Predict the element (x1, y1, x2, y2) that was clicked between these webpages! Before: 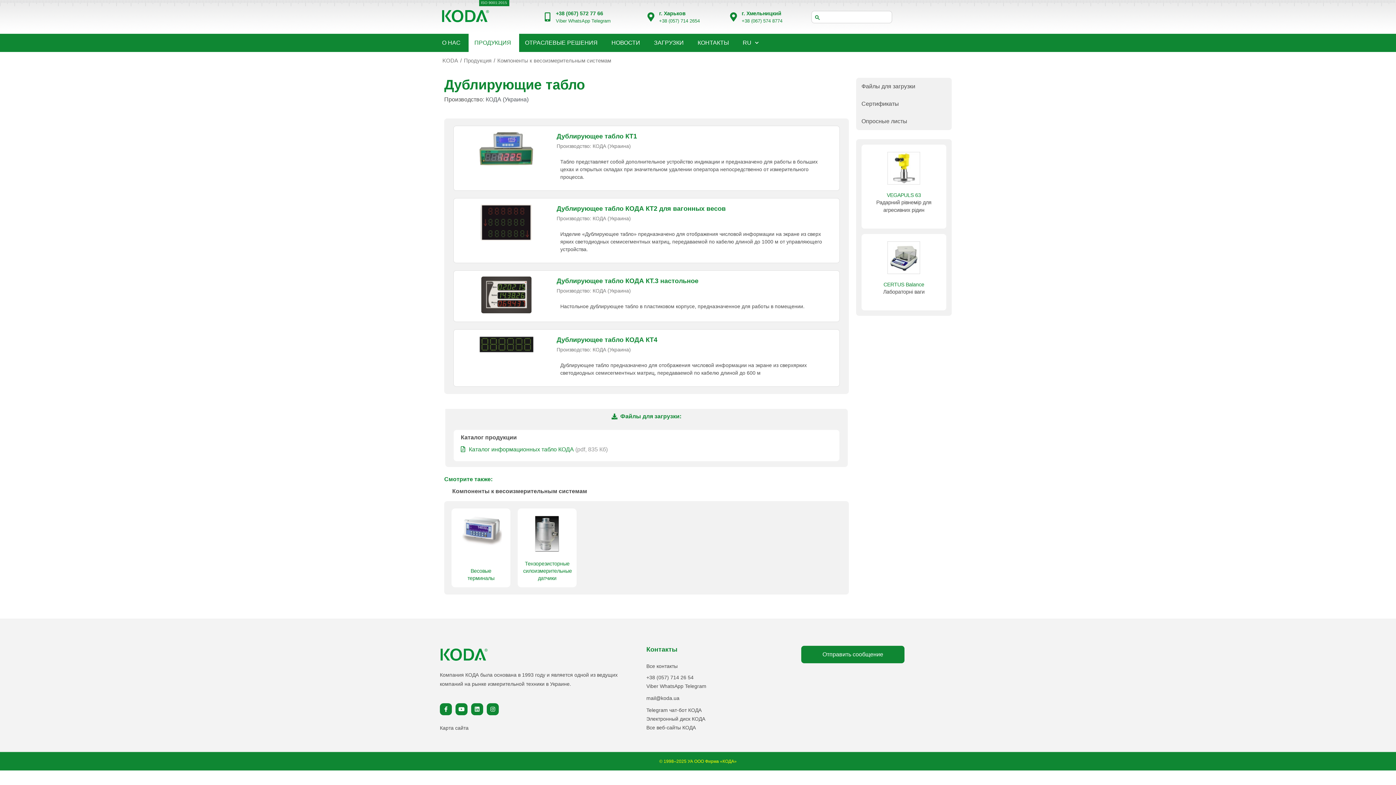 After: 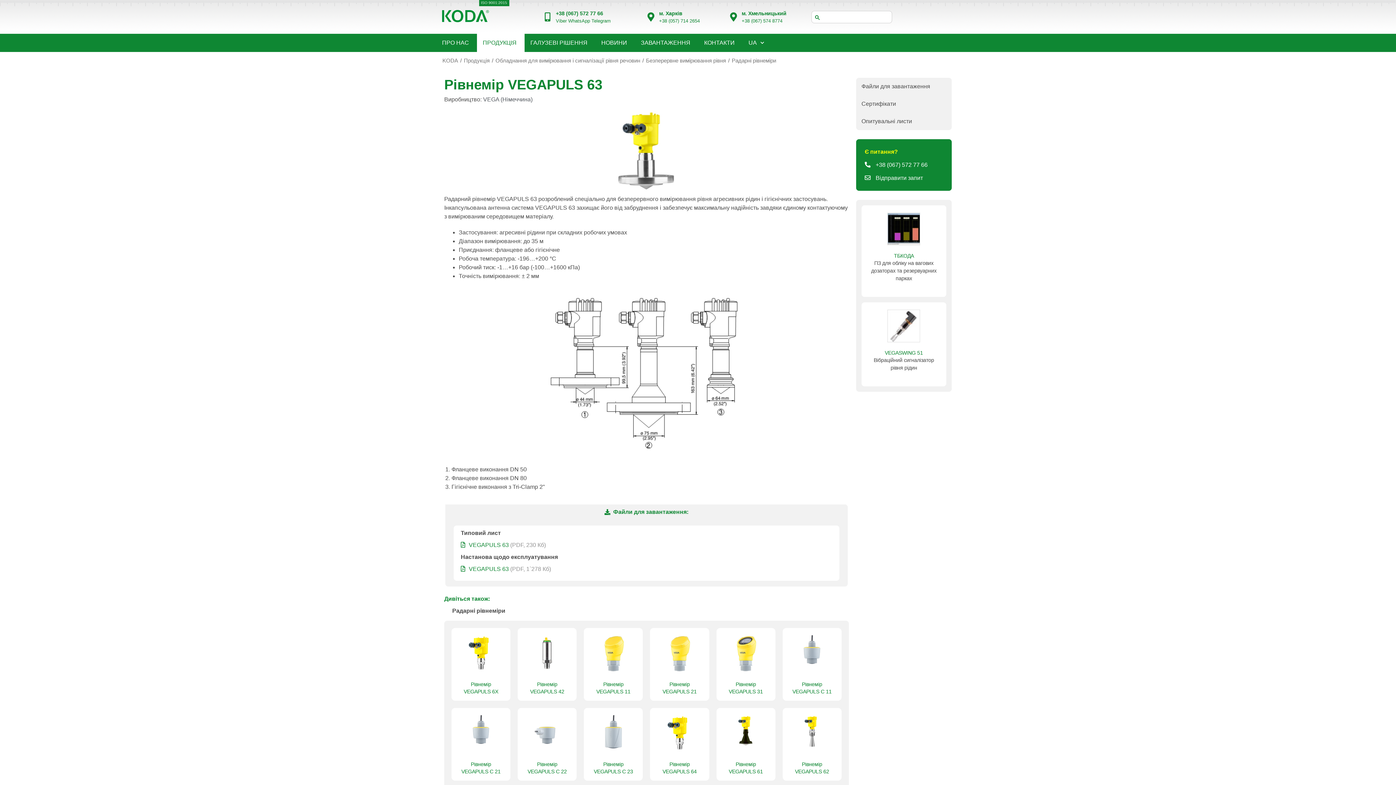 Action: bbox: (887, 179, 920, 185)